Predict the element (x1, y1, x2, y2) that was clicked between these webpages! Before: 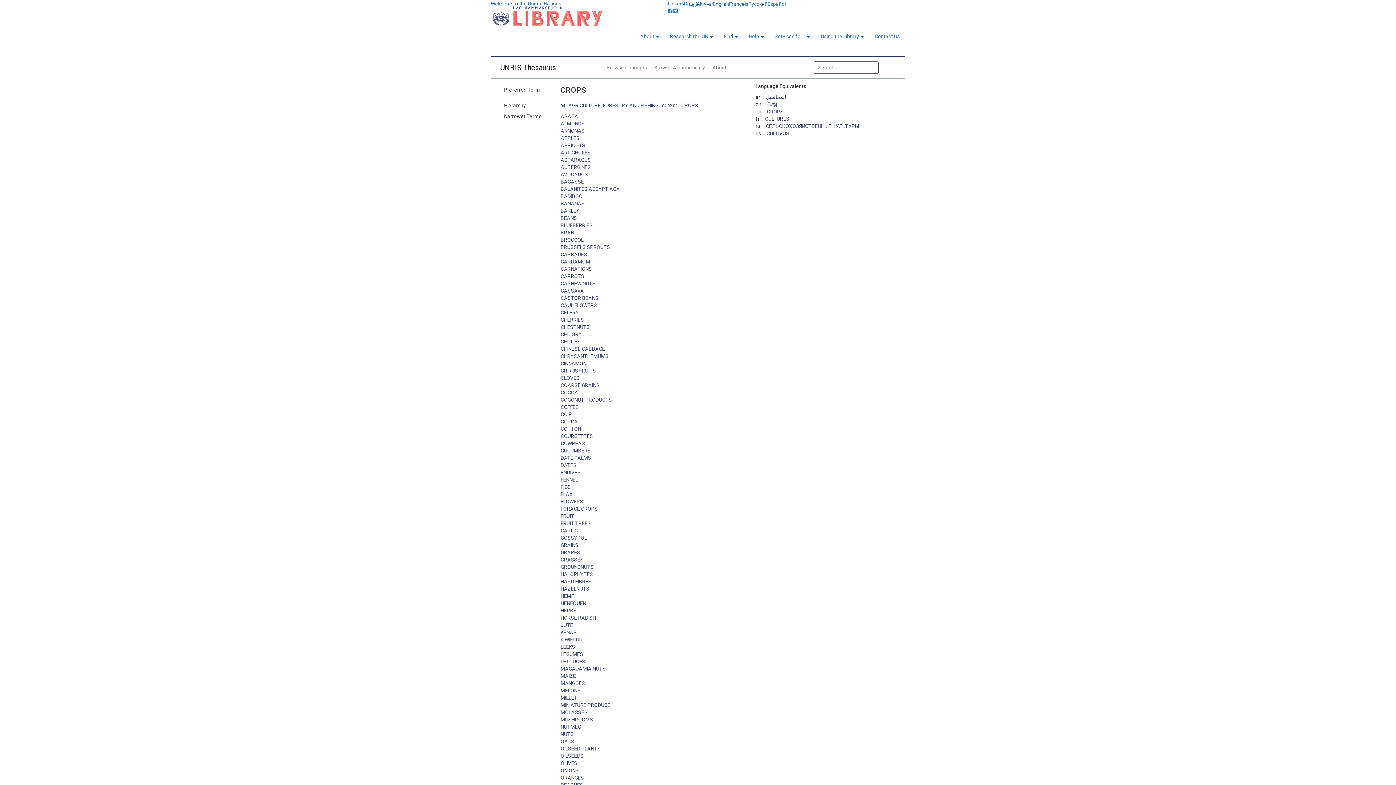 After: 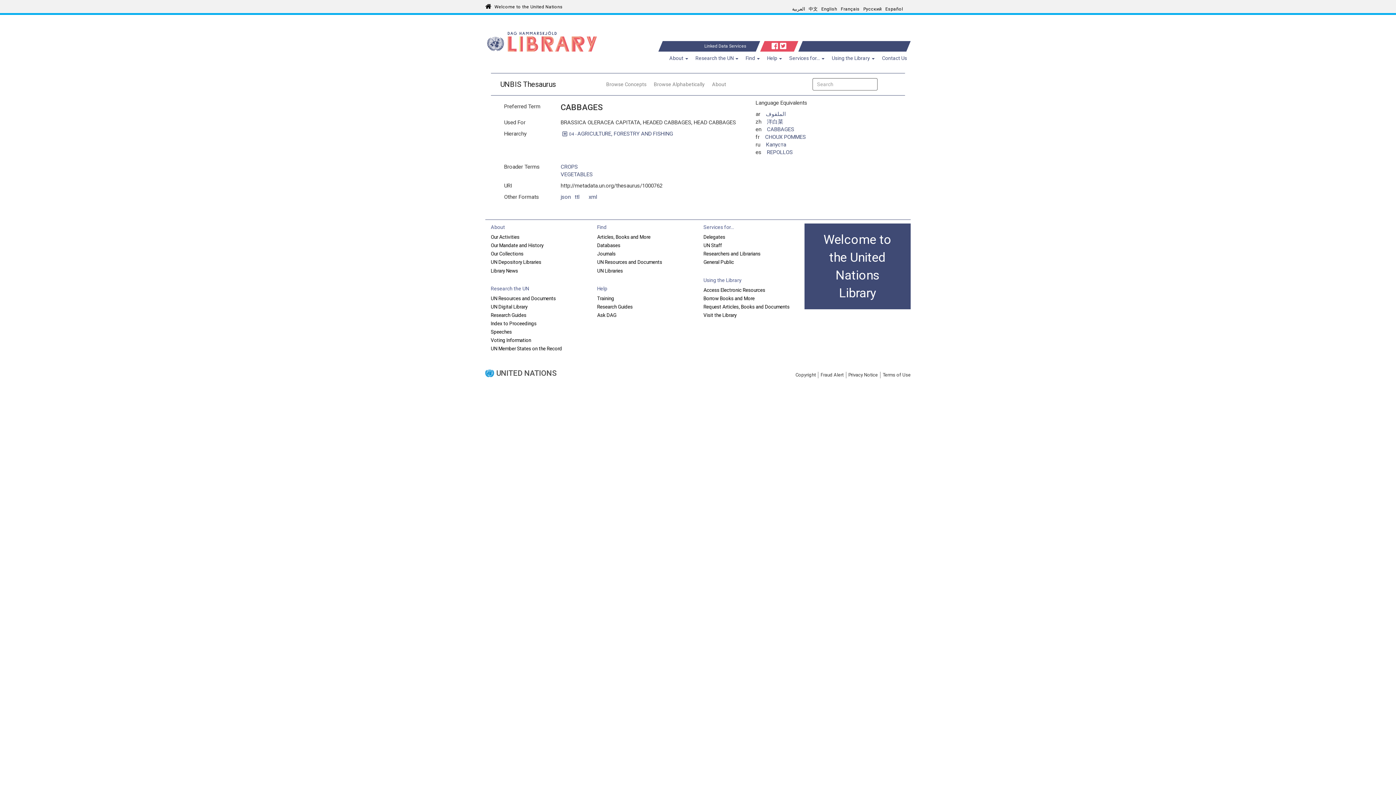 Action: bbox: (560, 251, 587, 258) label: CABBAGES